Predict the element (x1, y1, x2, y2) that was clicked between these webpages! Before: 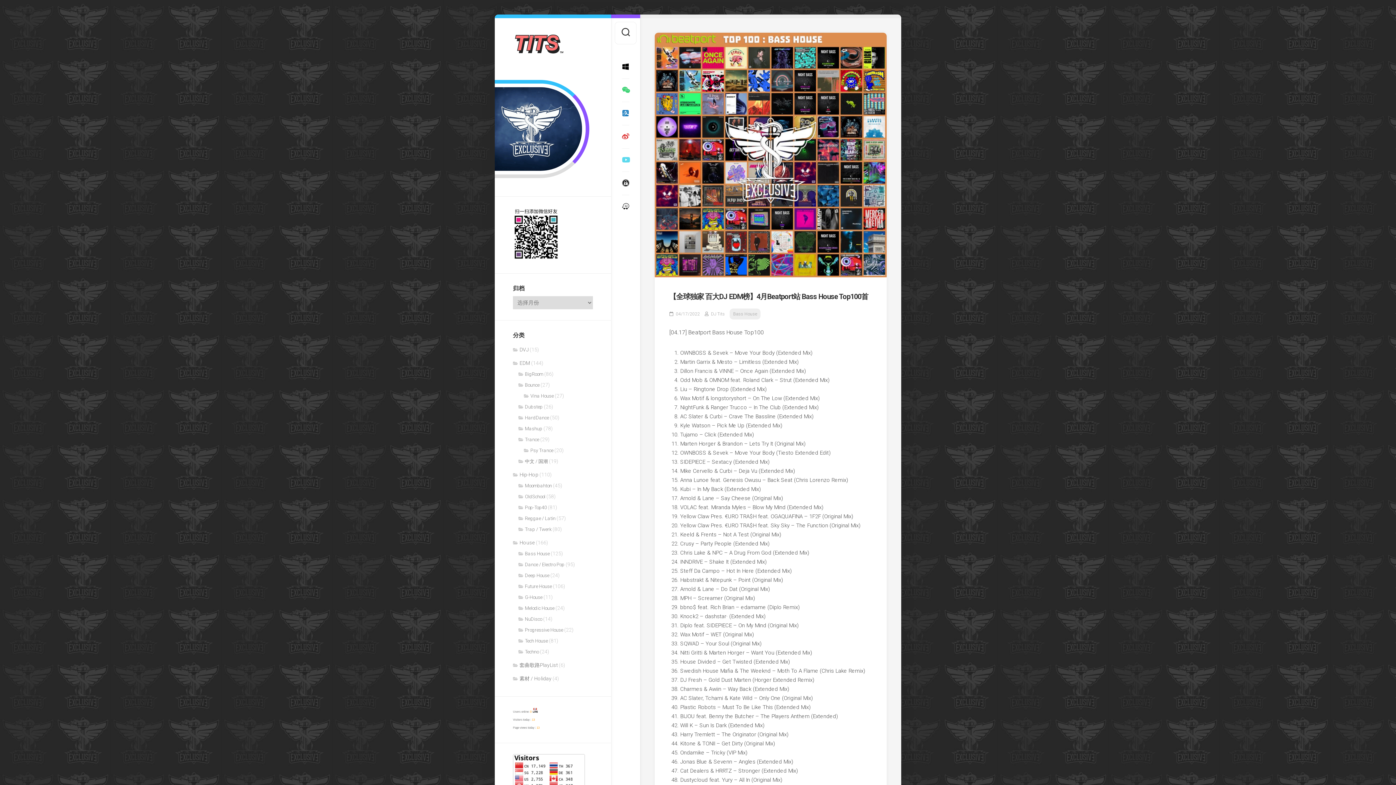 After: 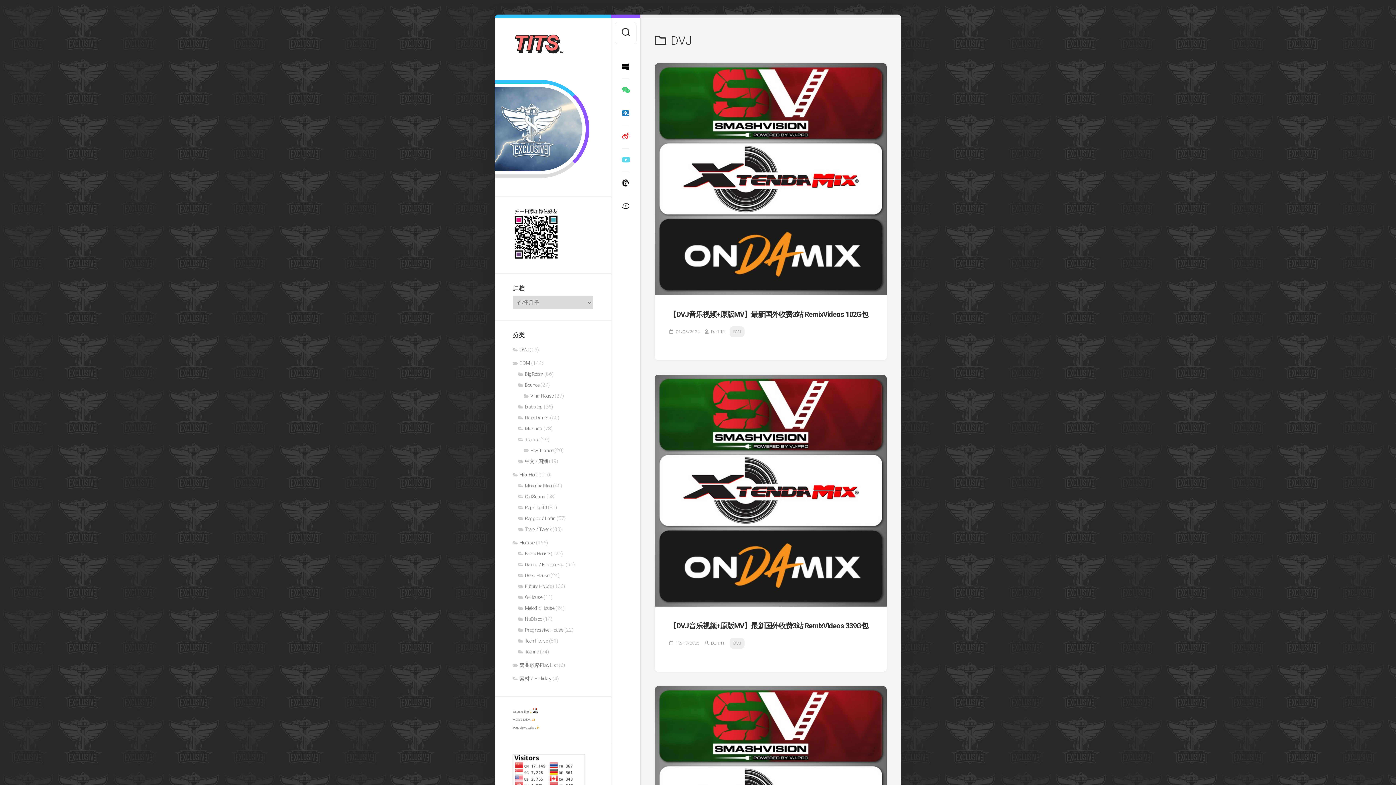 Action: bbox: (513, 346, 528, 352) label: DVJ